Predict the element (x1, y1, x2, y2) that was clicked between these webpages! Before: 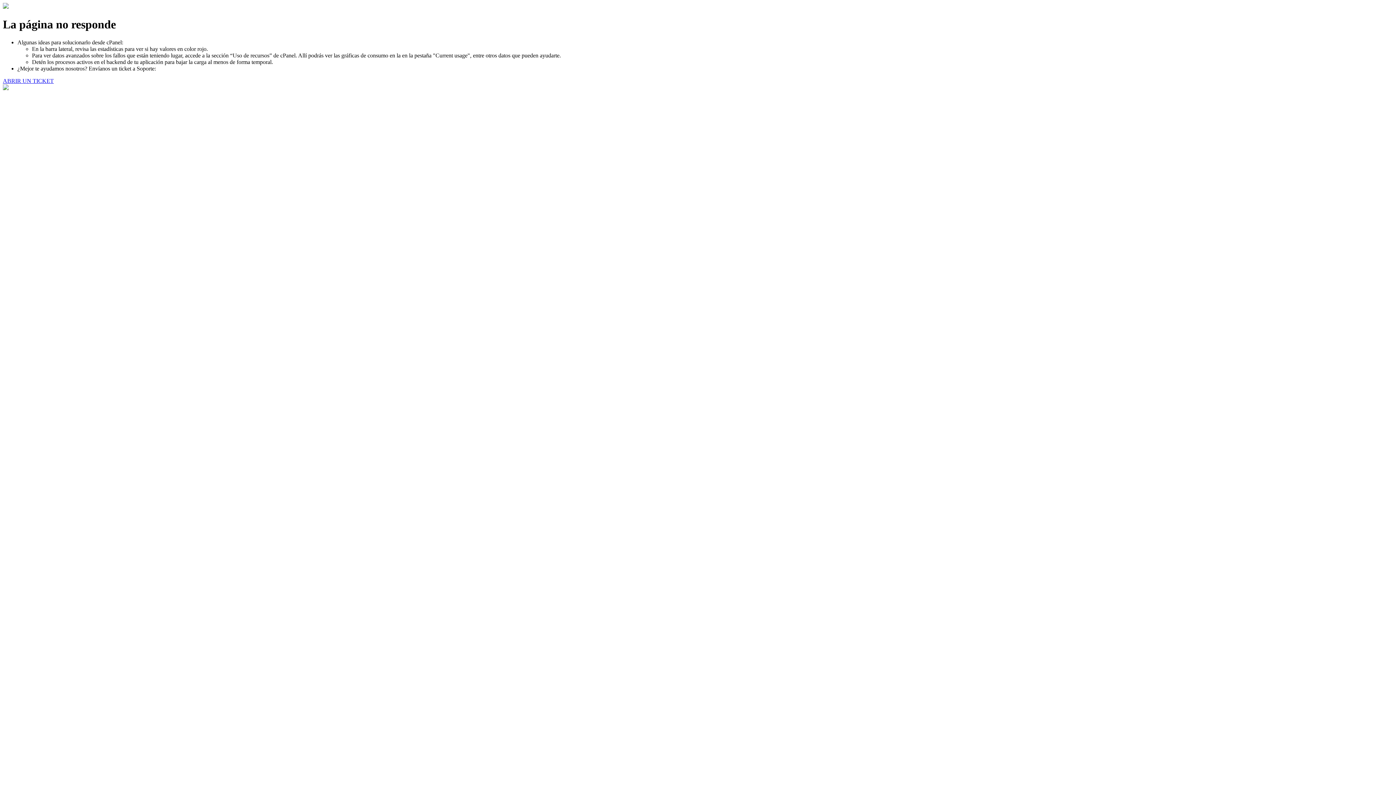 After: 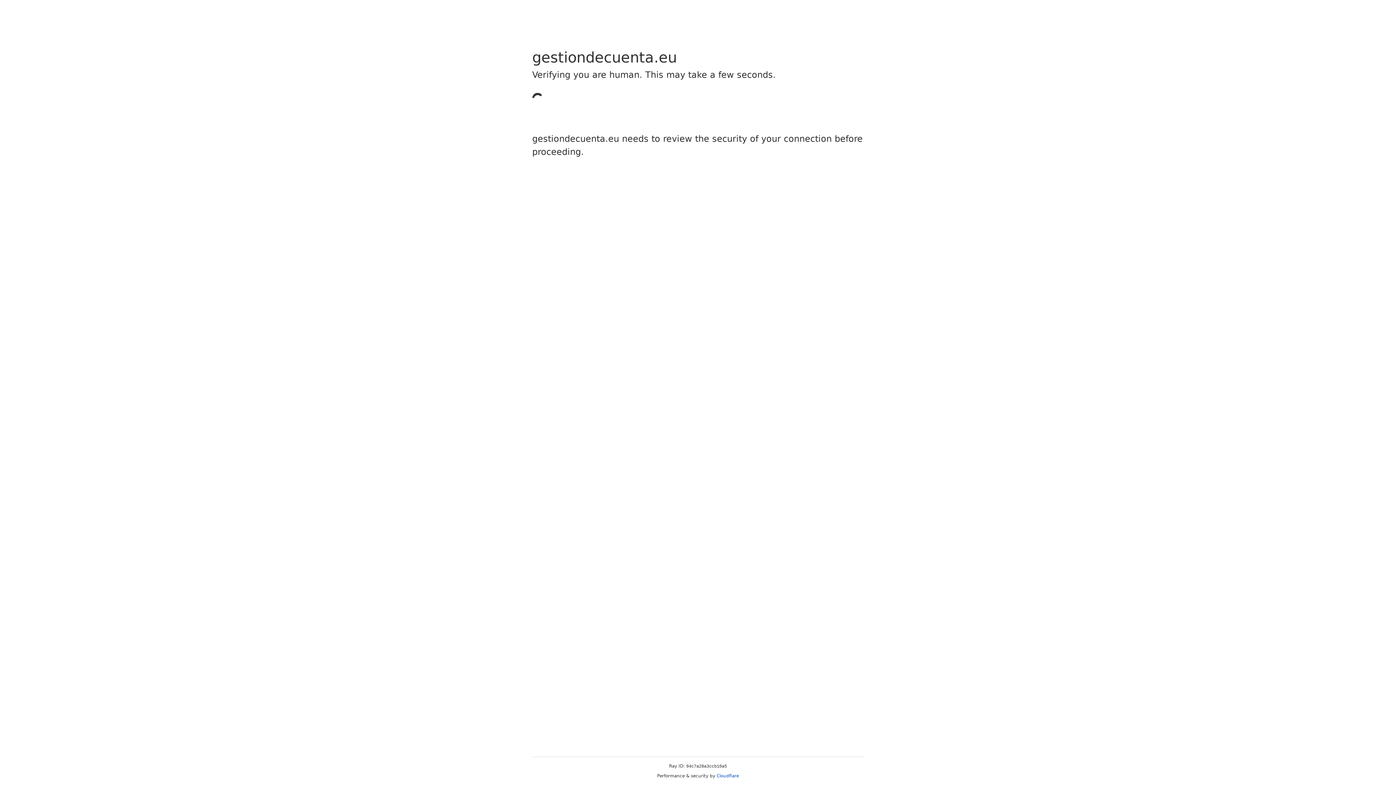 Action: label: ABRIR UN TICKET bbox: (2, 77, 53, 83)